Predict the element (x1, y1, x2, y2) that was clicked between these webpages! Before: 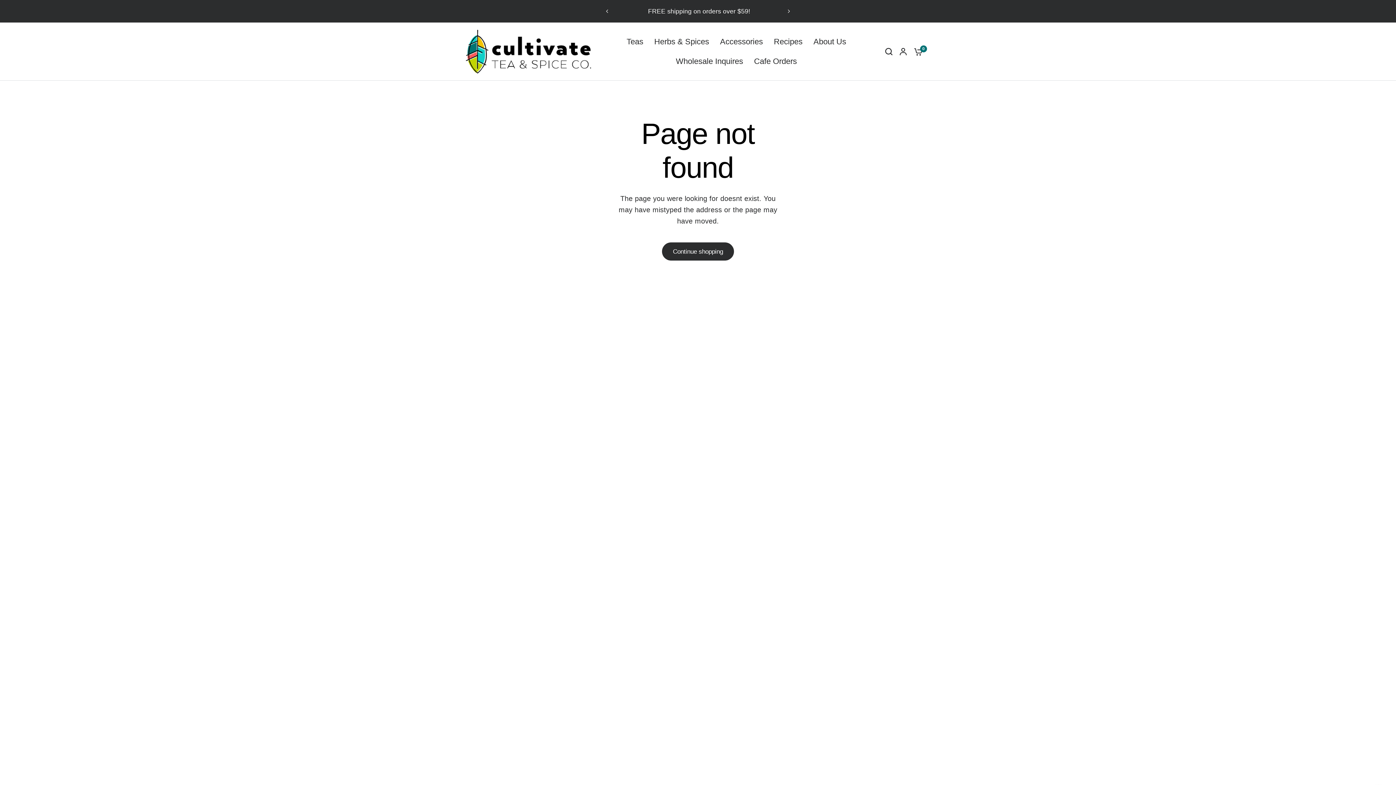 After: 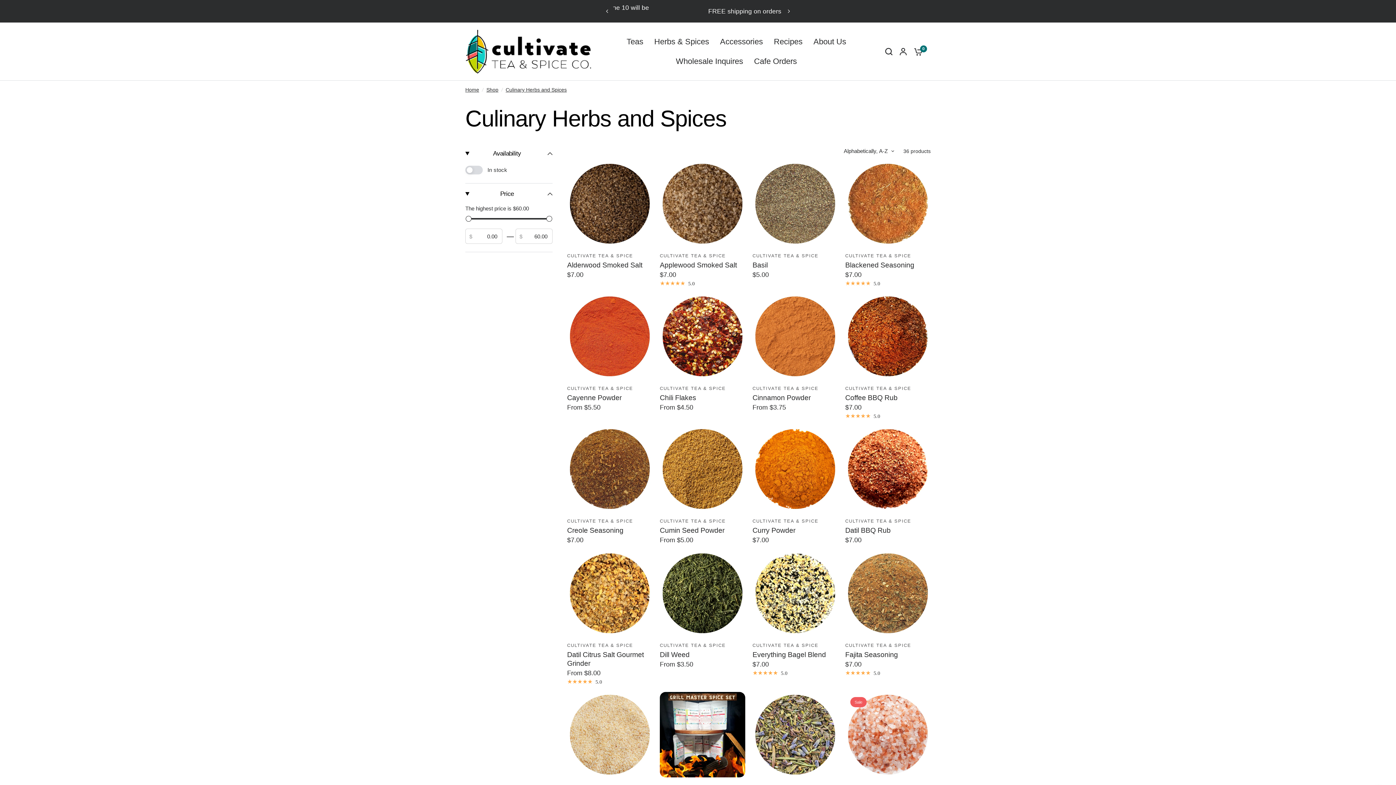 Action: bbox: (654, 35, 709, 48) label: Herbs & Spices